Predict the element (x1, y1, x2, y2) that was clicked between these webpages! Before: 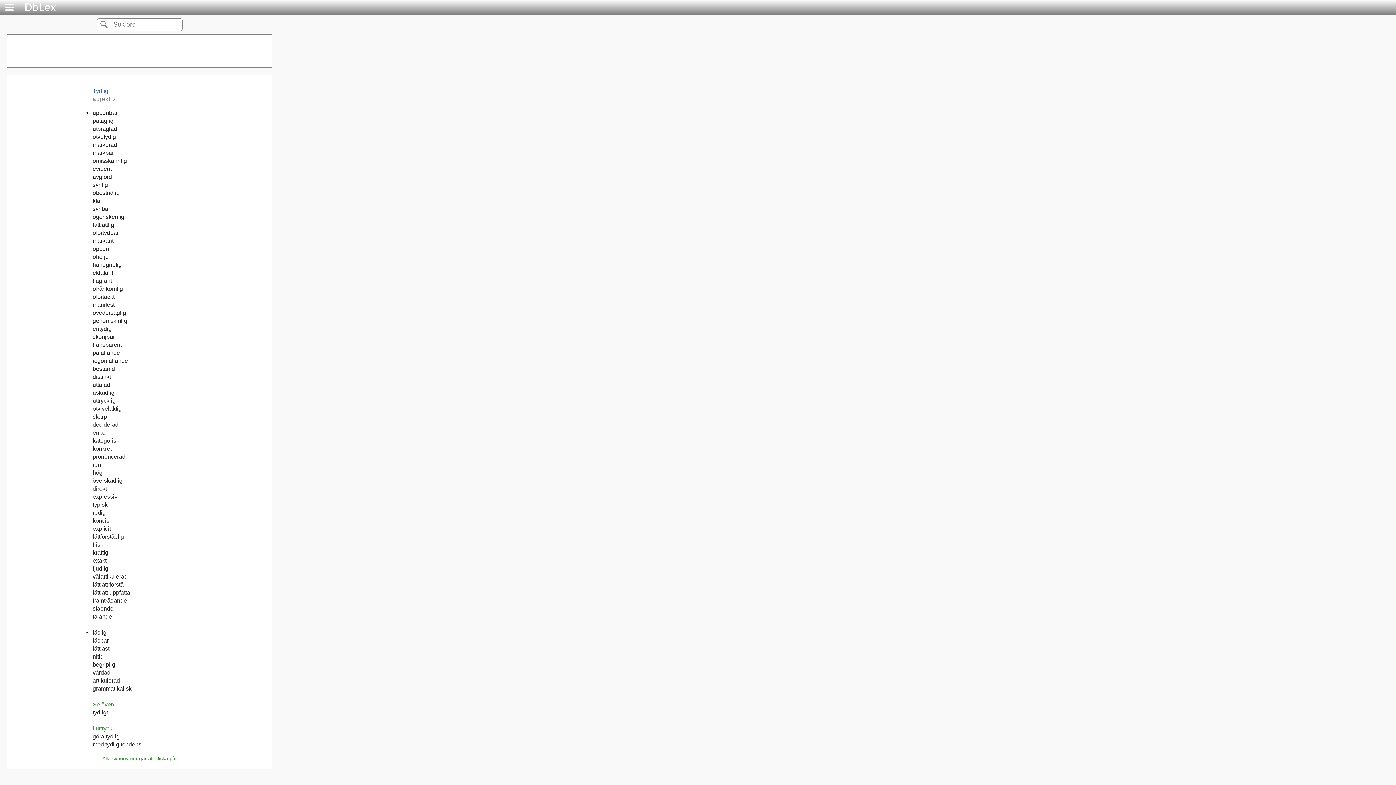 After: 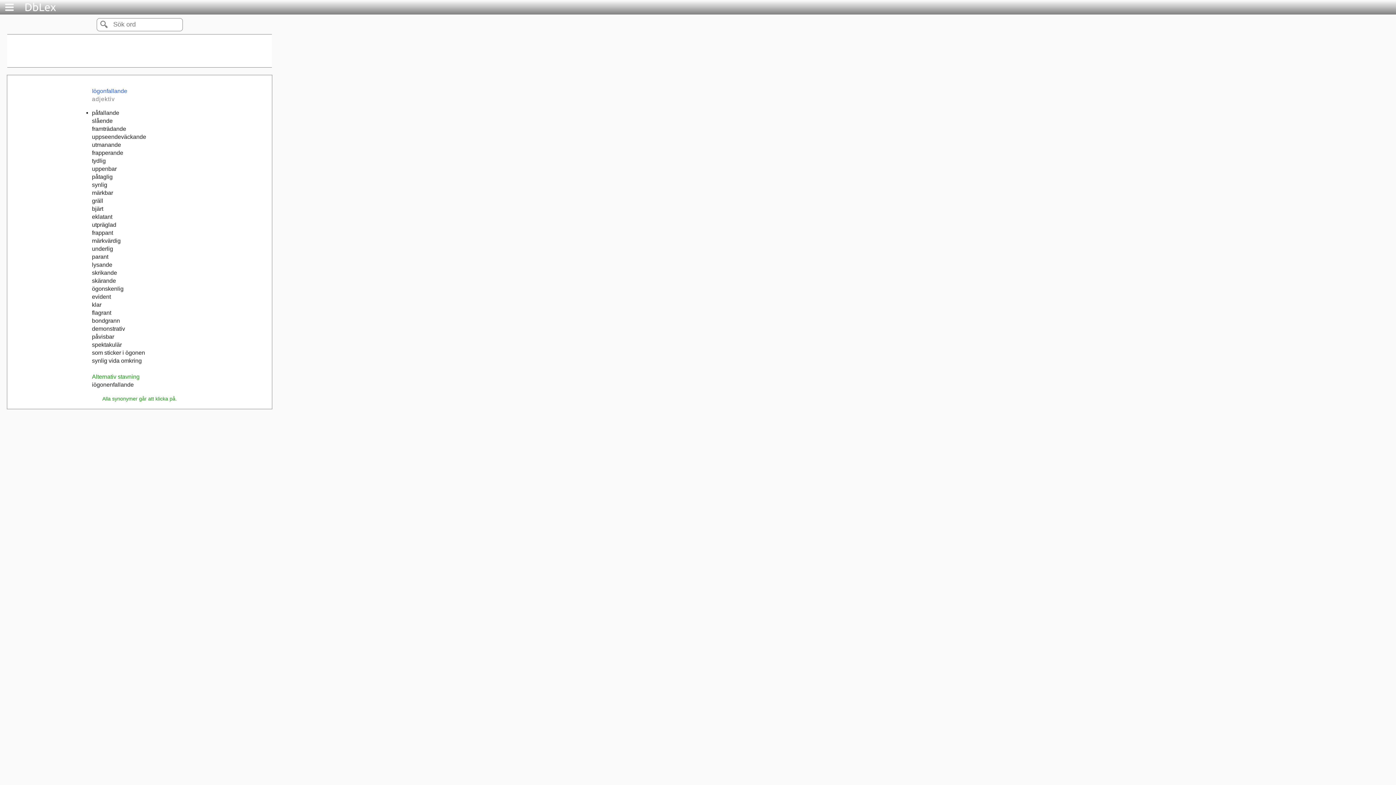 Action: label: iögonfallande bbox: (92, 356, 128, 365)